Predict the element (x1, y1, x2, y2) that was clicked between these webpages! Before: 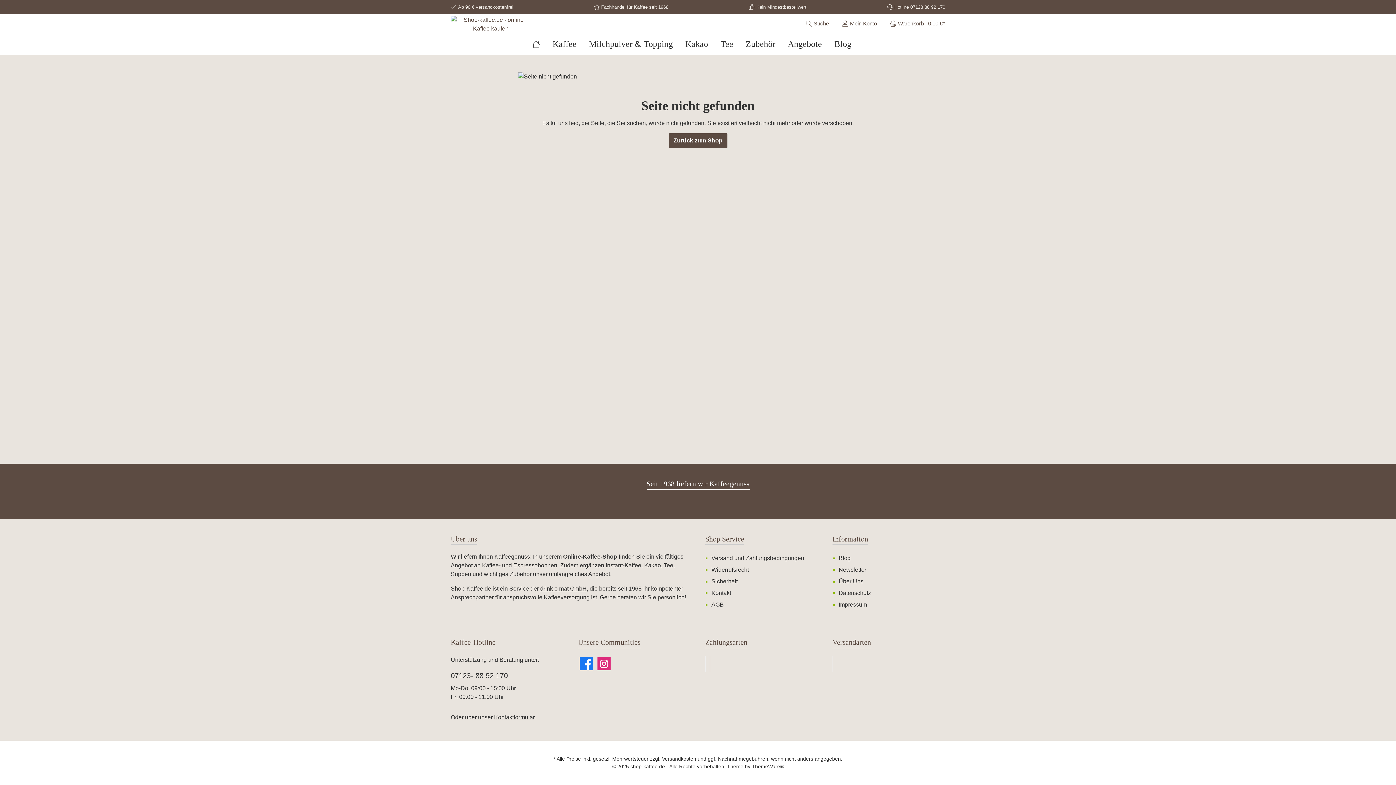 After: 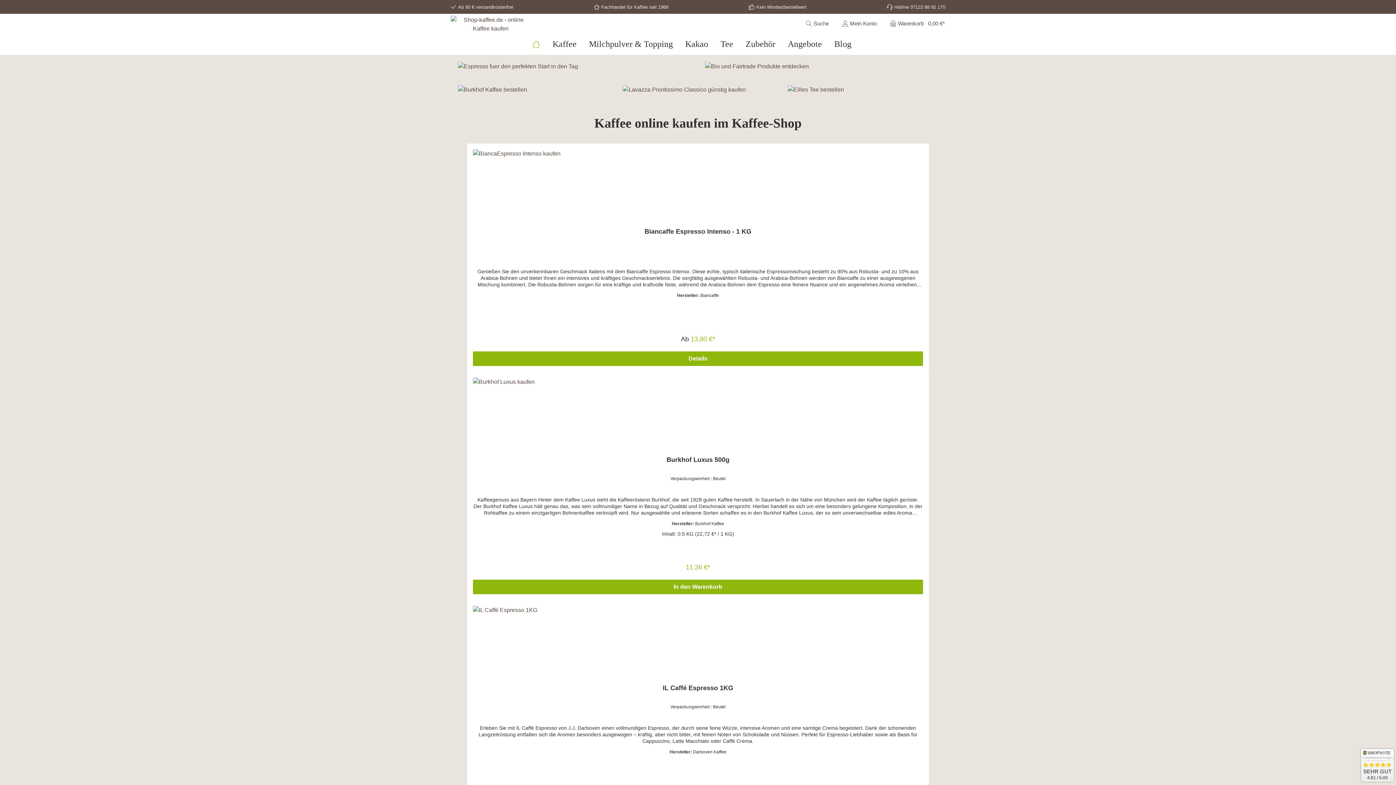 Action: label: Shop-Kaffee.de - online kaffee kaufen bbox: (532, 33, 552, 54)